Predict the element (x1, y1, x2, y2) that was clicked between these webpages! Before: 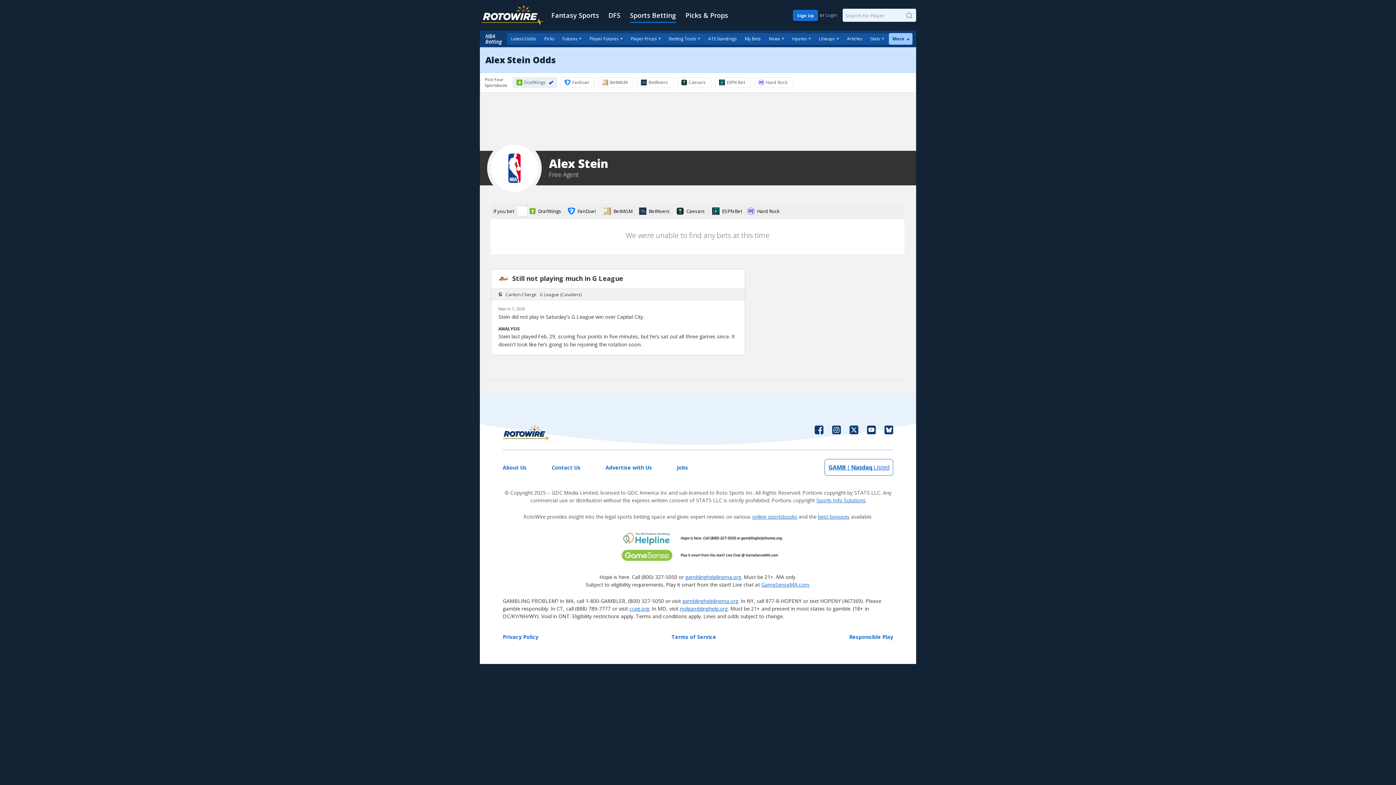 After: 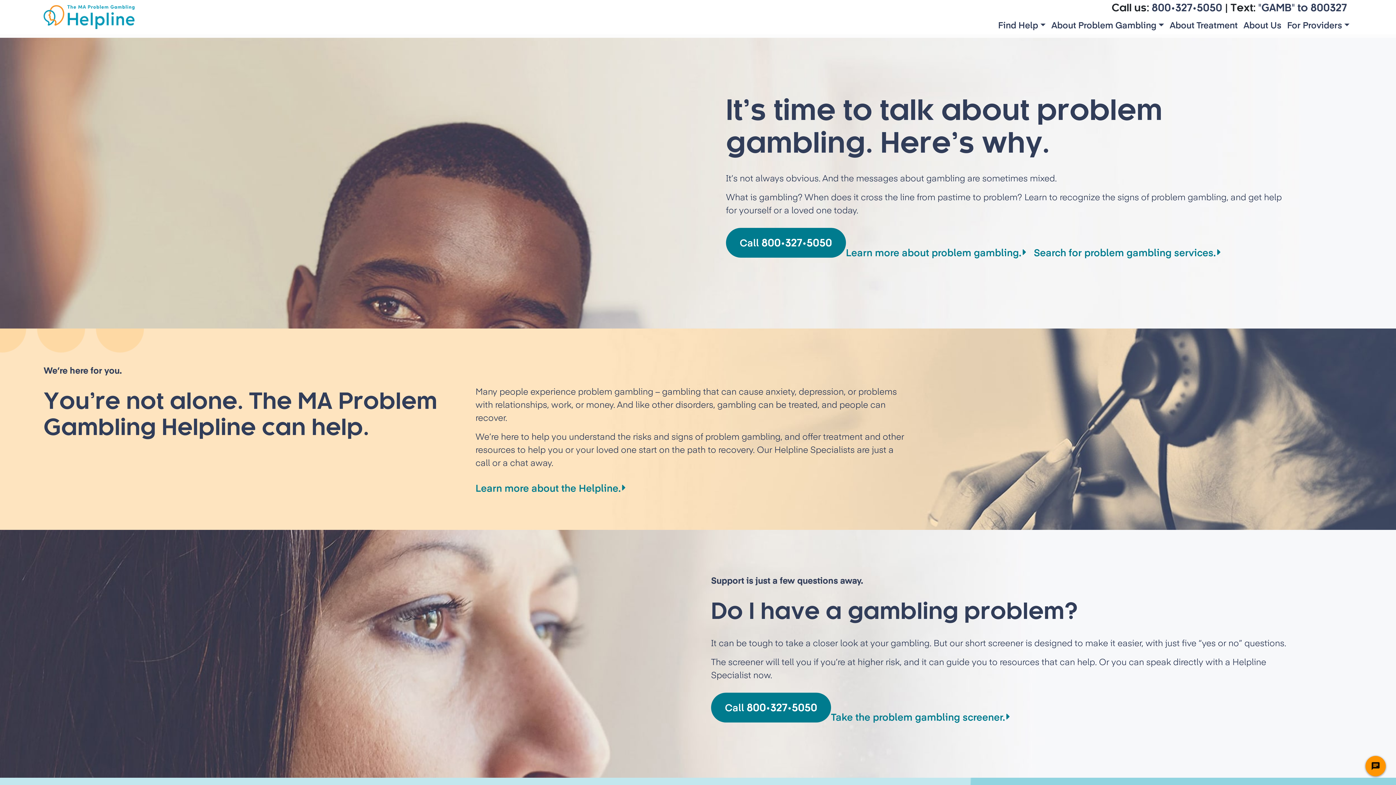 Action: bbox: (682, 597, 738, 604) label: gamblinghelplinema.org